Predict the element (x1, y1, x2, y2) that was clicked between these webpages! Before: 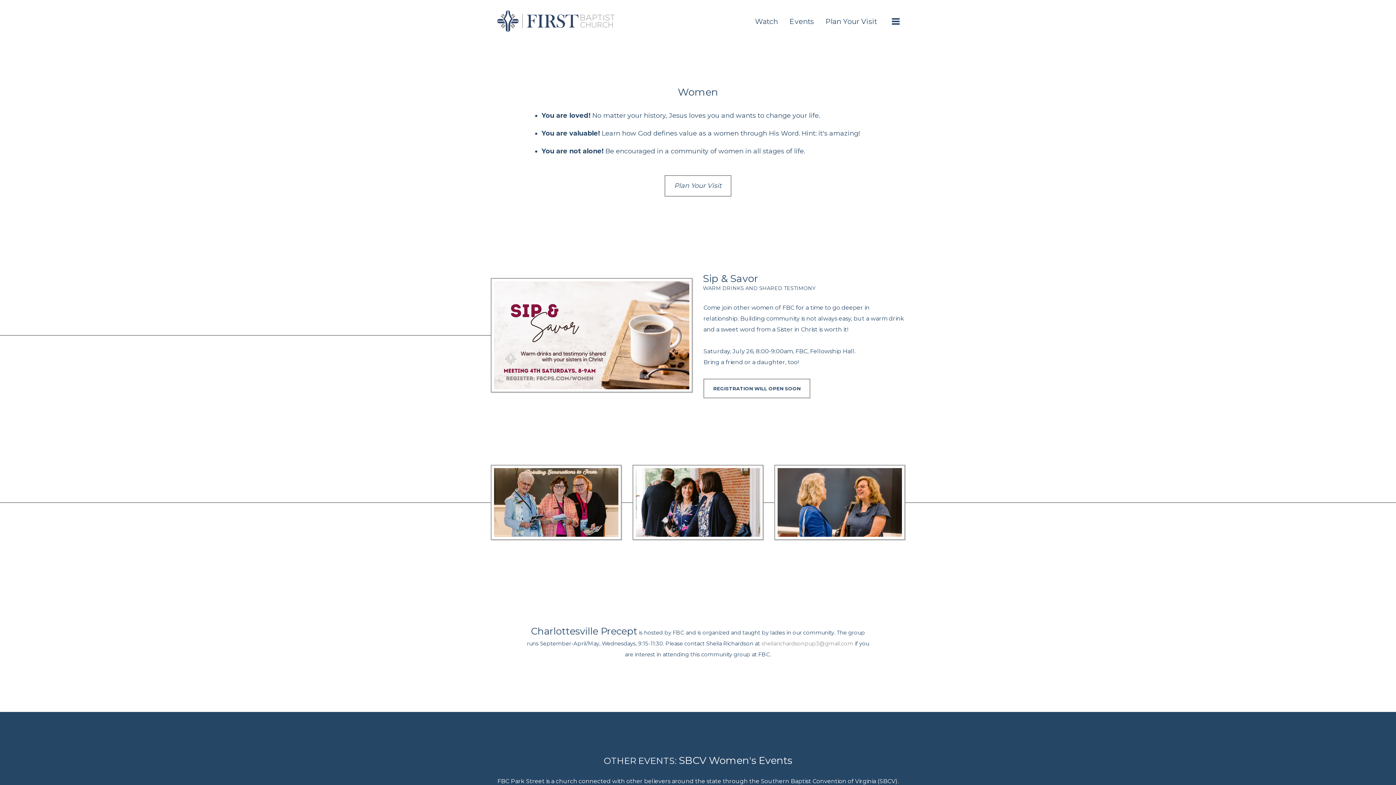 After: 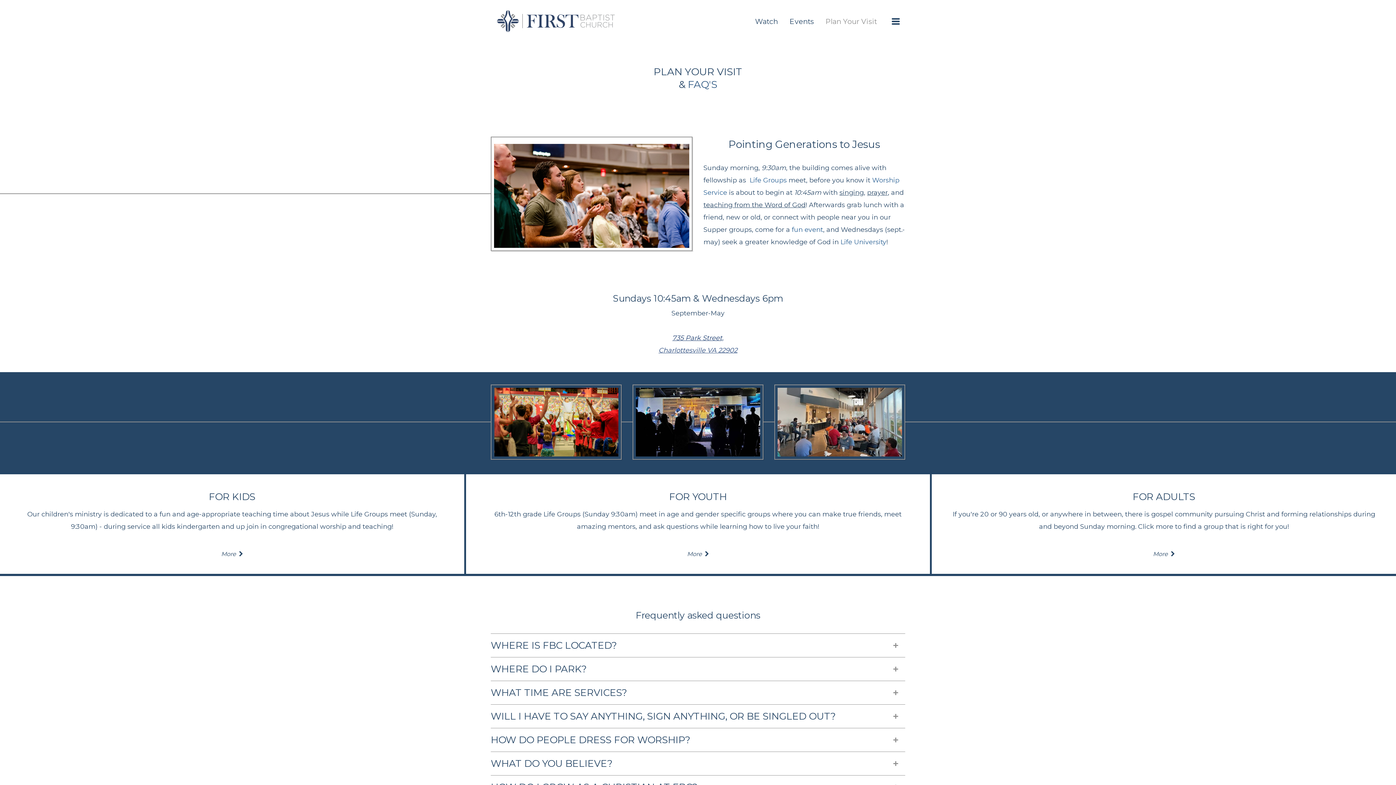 Action: bbox: (664, 175, 731, 196) label: Plan Your Visit